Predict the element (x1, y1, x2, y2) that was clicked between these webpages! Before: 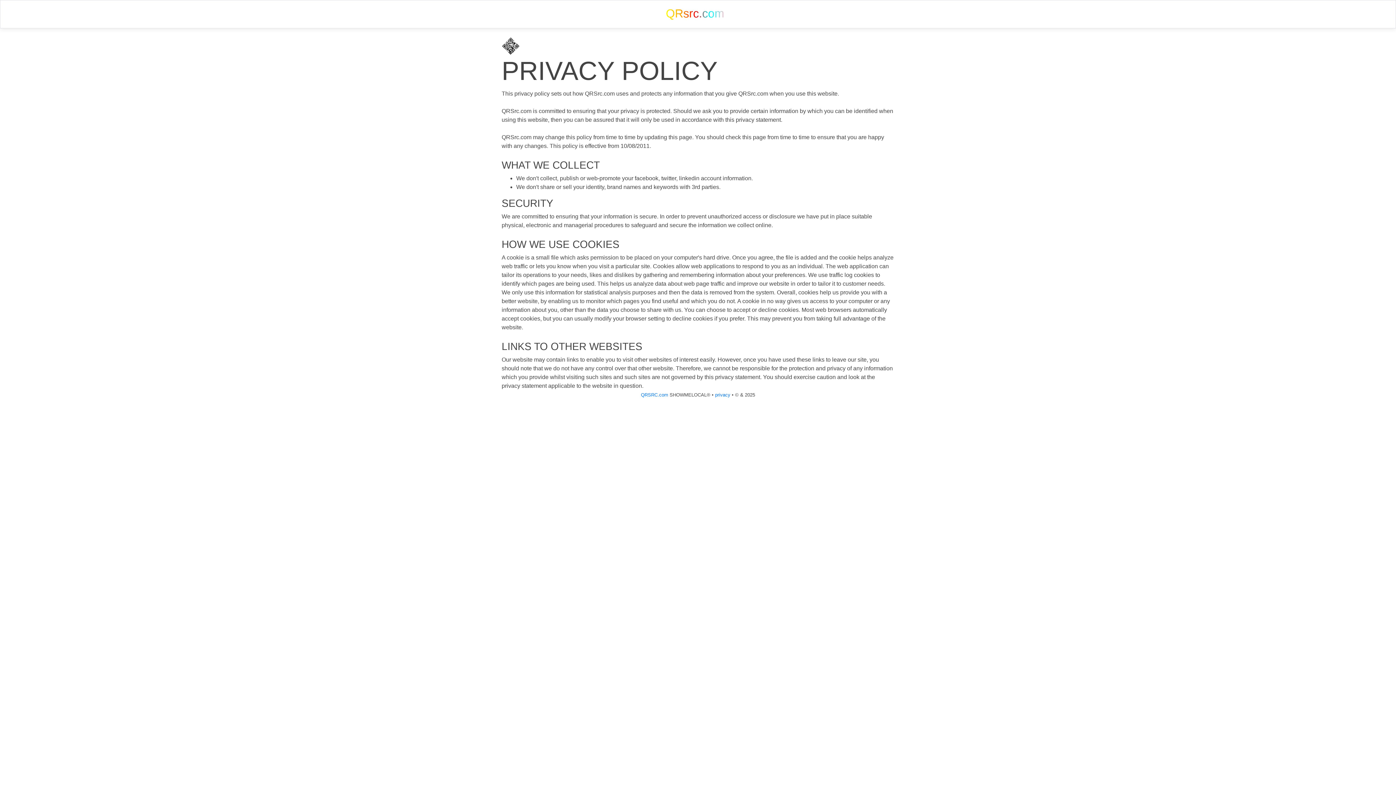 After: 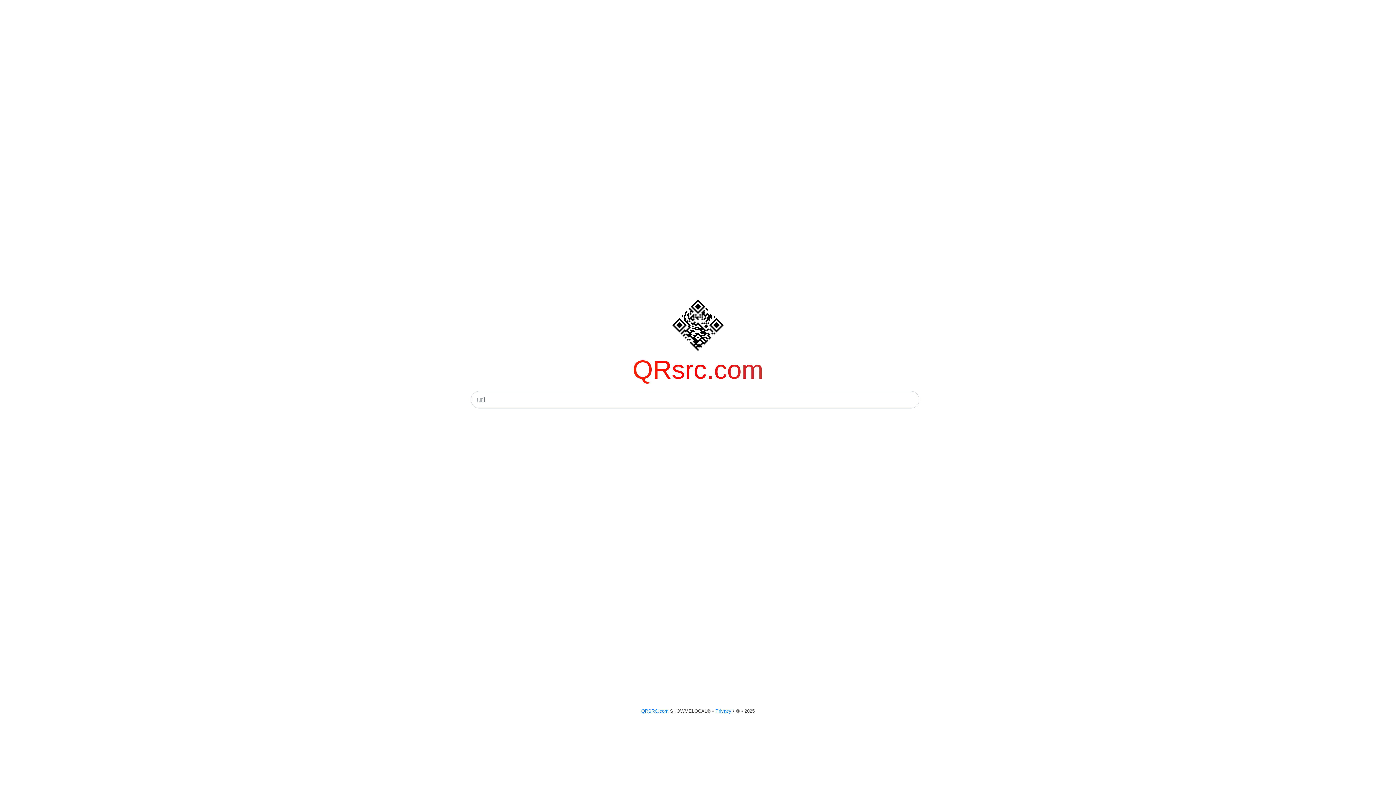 Action: bbox: (666, 3, 724, 25) label: QRsrc.com